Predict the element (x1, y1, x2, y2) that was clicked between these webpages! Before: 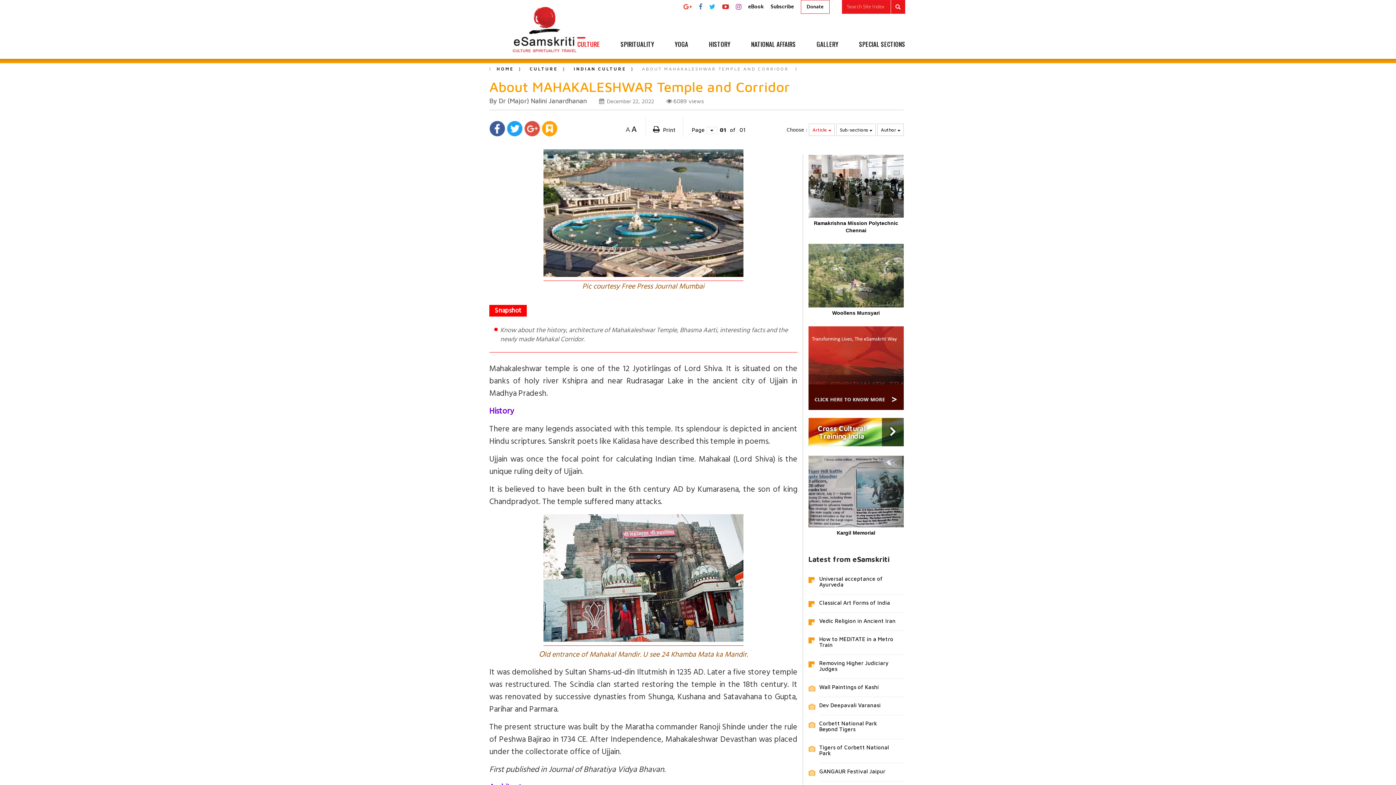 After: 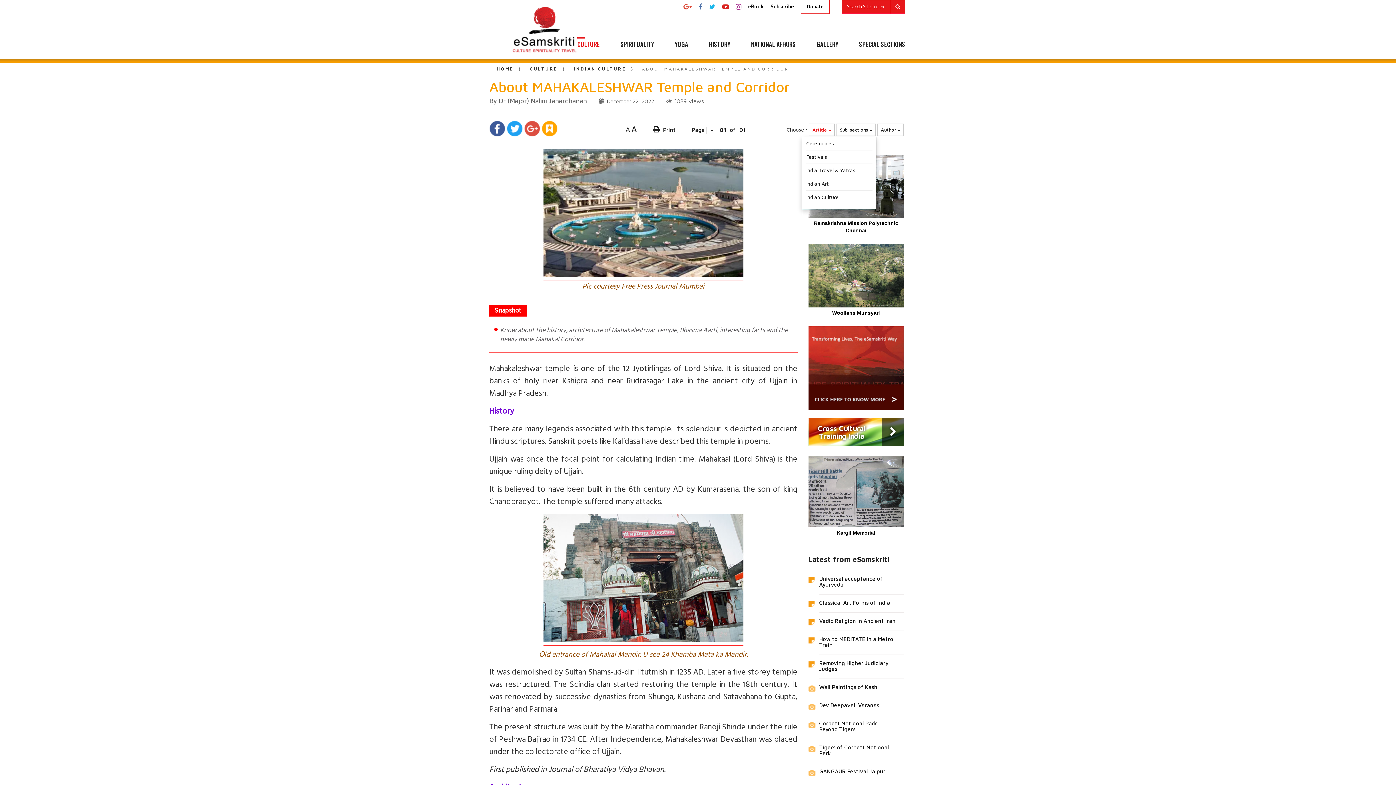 Action: bbox: (839, 126, 873, 133) label: Sub-sections 